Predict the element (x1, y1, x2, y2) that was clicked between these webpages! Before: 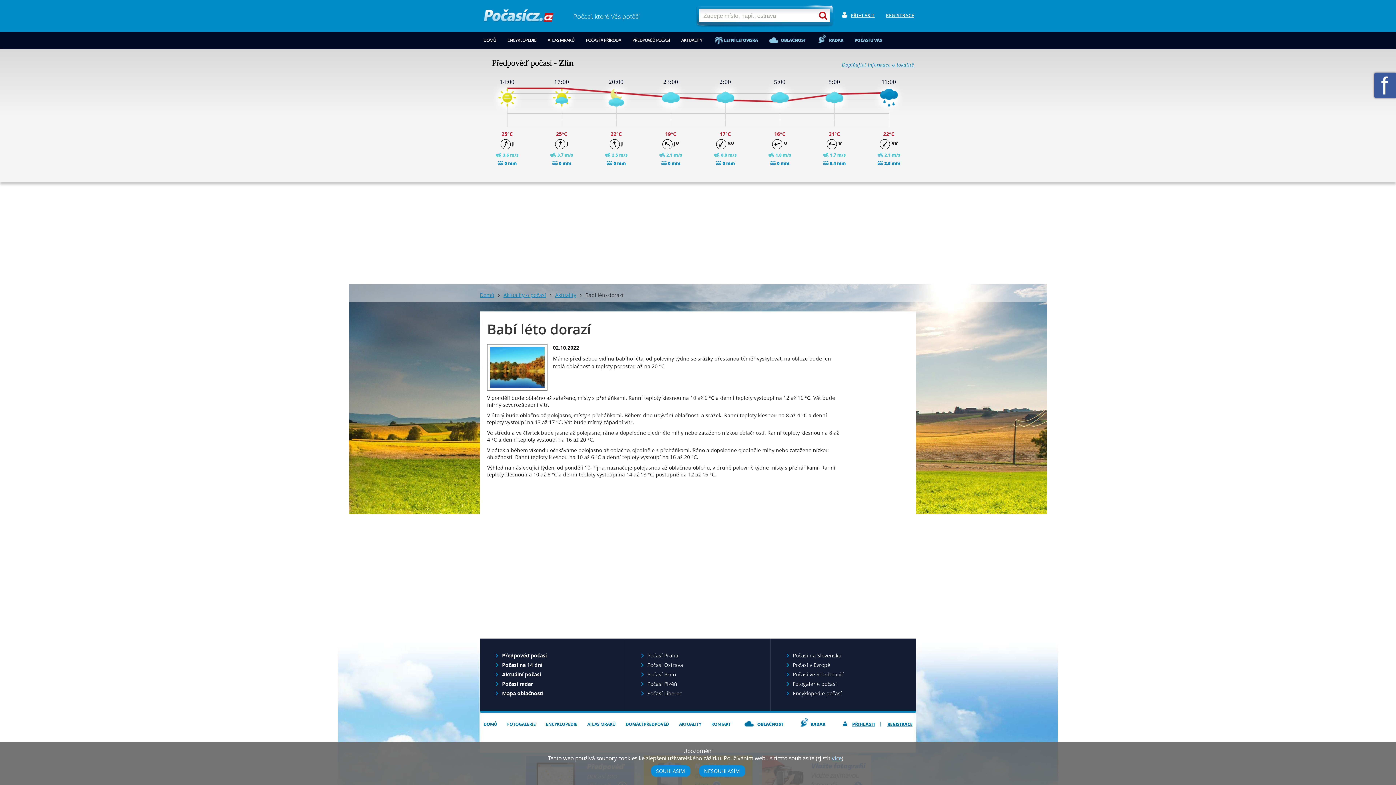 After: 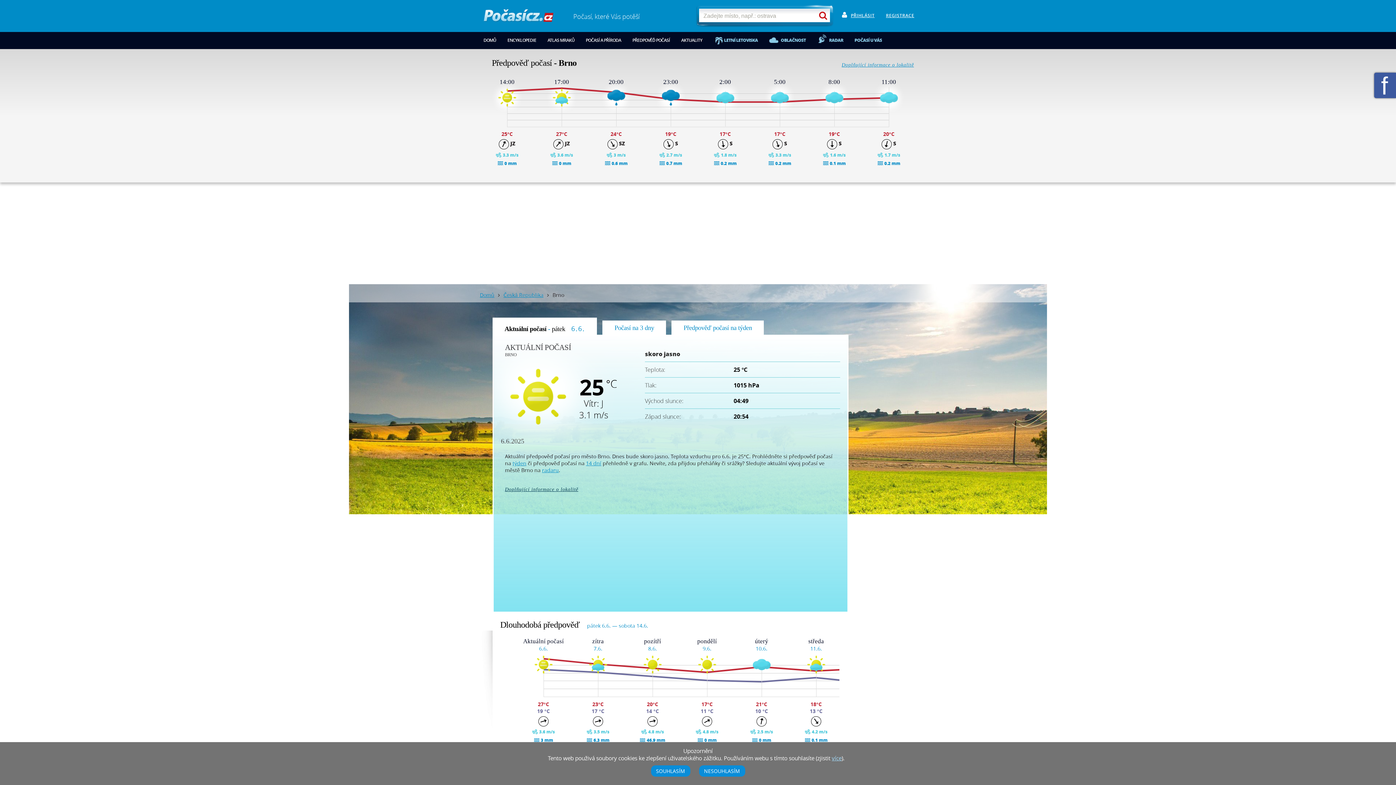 Action: label: Počasí Brno bbox: (647, 671, 758, 678)